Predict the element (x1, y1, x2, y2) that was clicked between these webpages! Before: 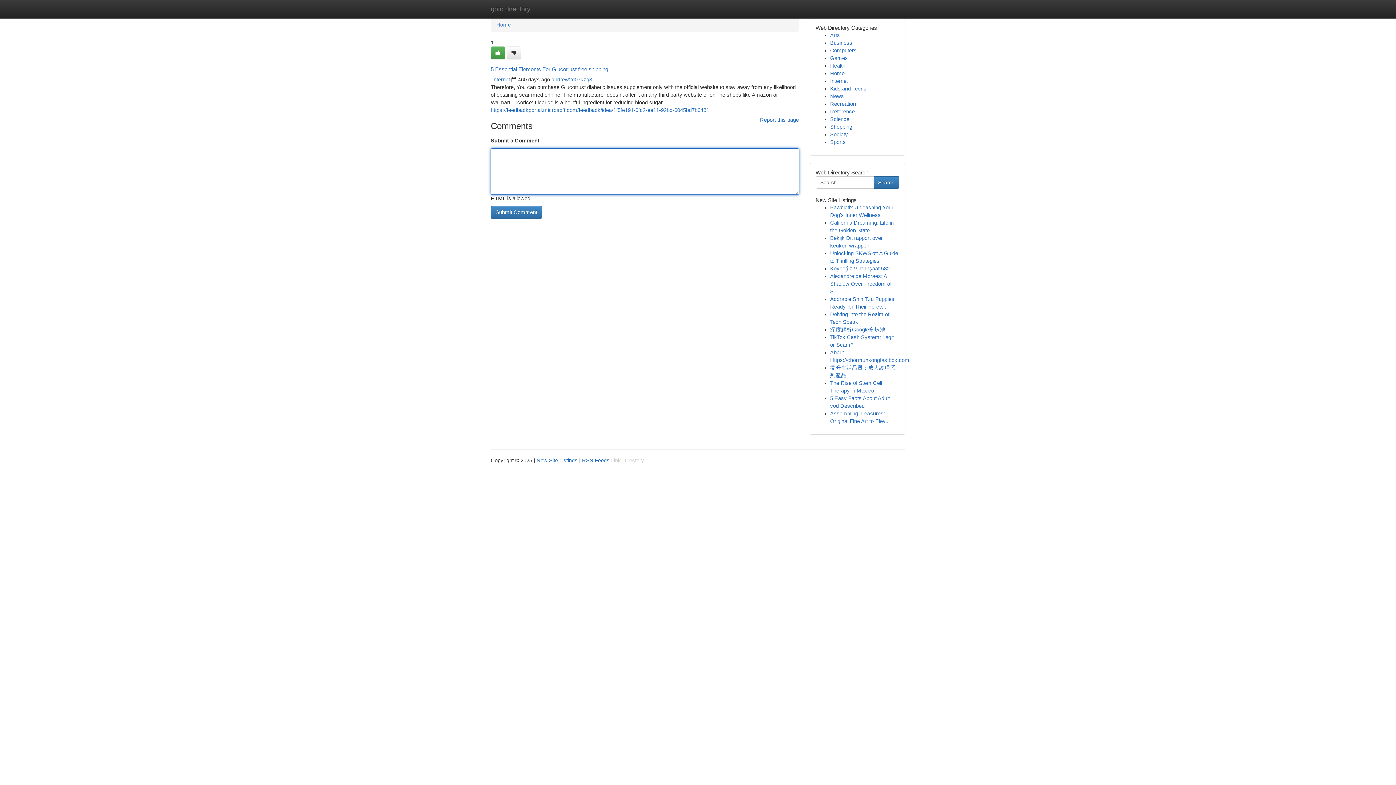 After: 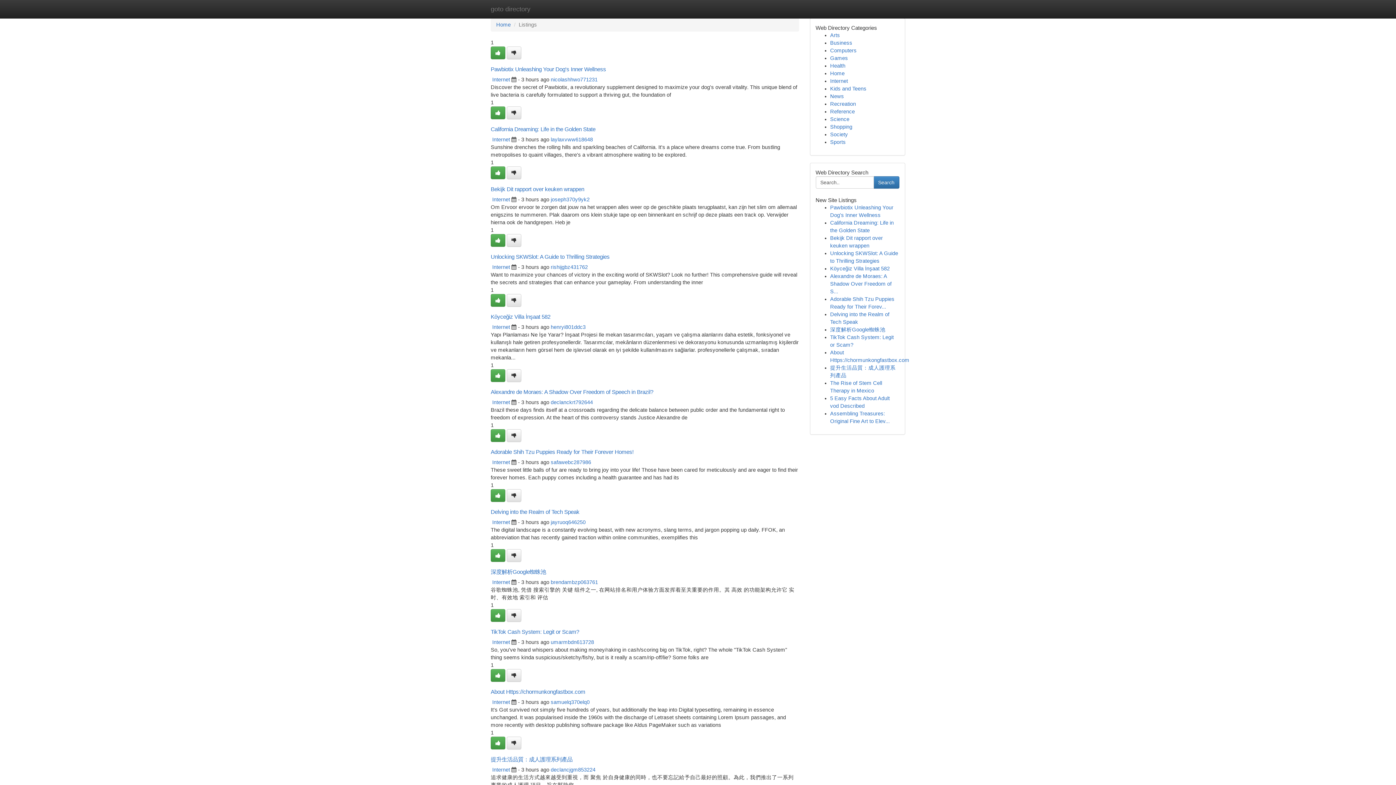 Action: bbox: (830, 32, 840, 38) label: Arts